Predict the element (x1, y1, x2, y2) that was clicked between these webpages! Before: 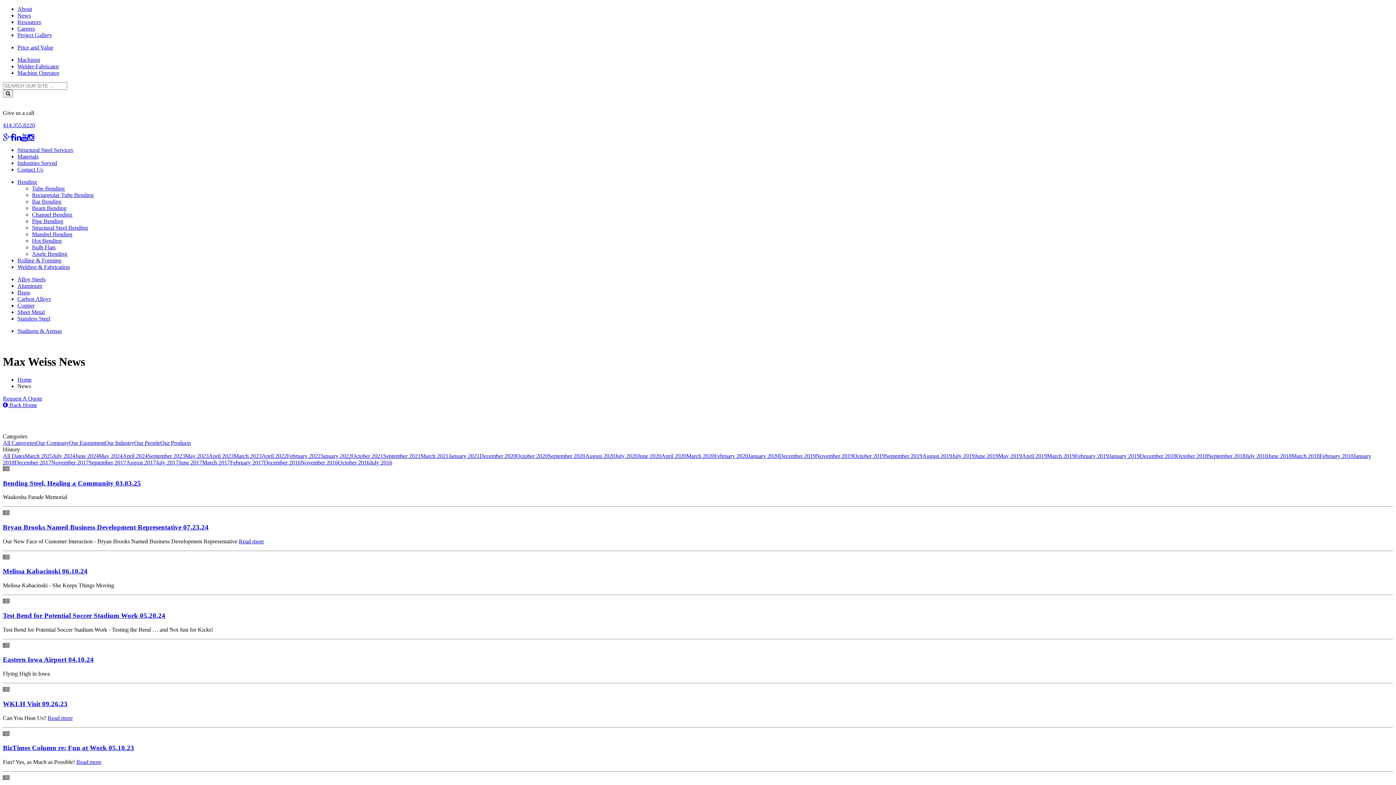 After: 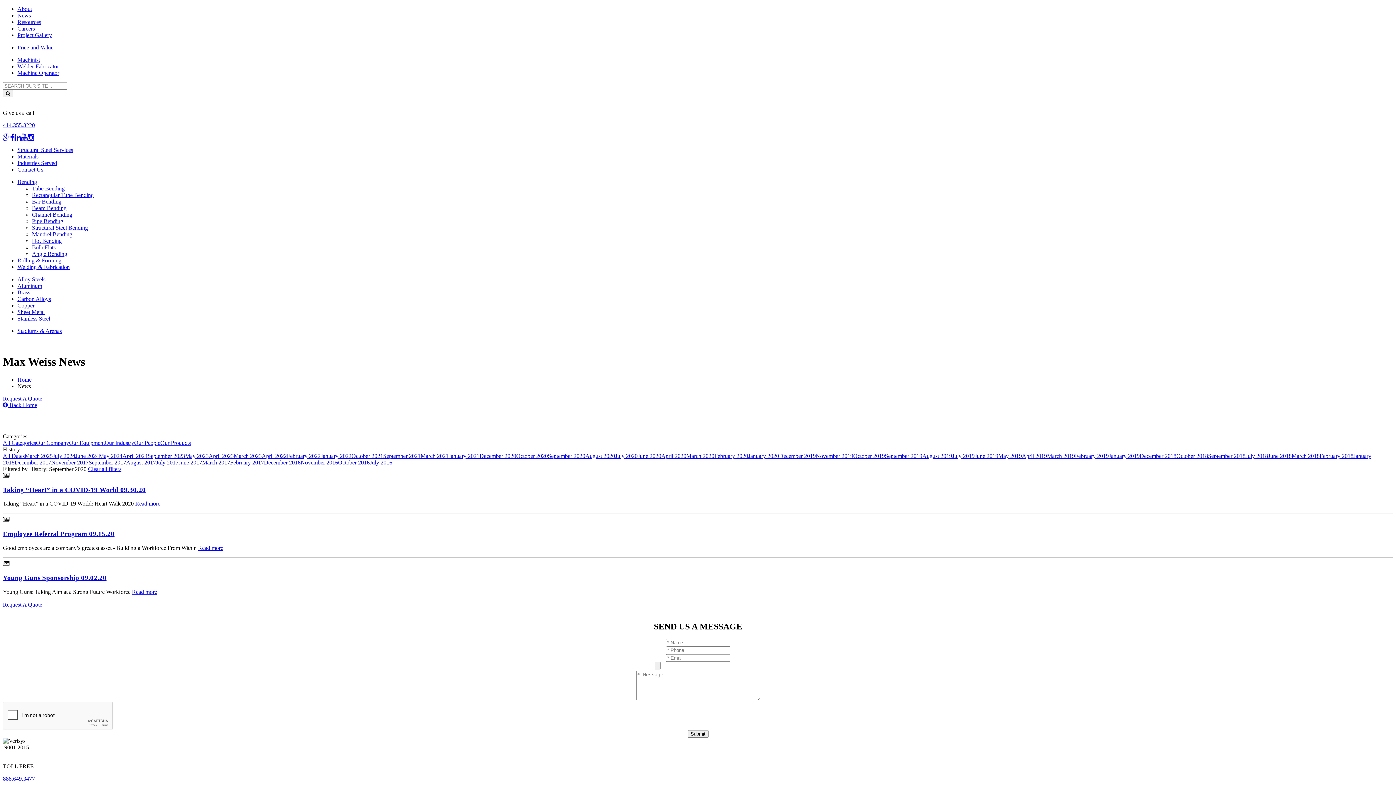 Action: label: September 2020 bbox: (548, 453, 585, 459)